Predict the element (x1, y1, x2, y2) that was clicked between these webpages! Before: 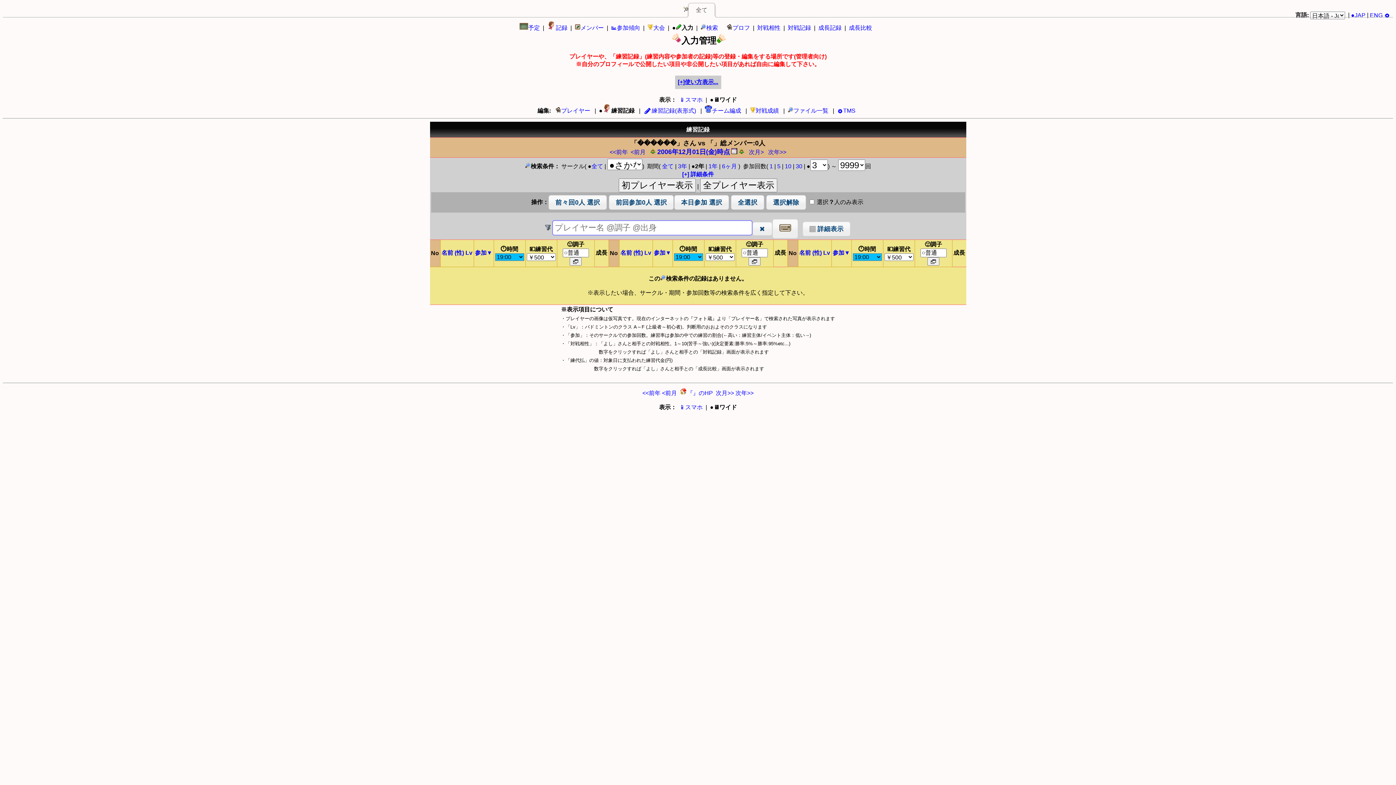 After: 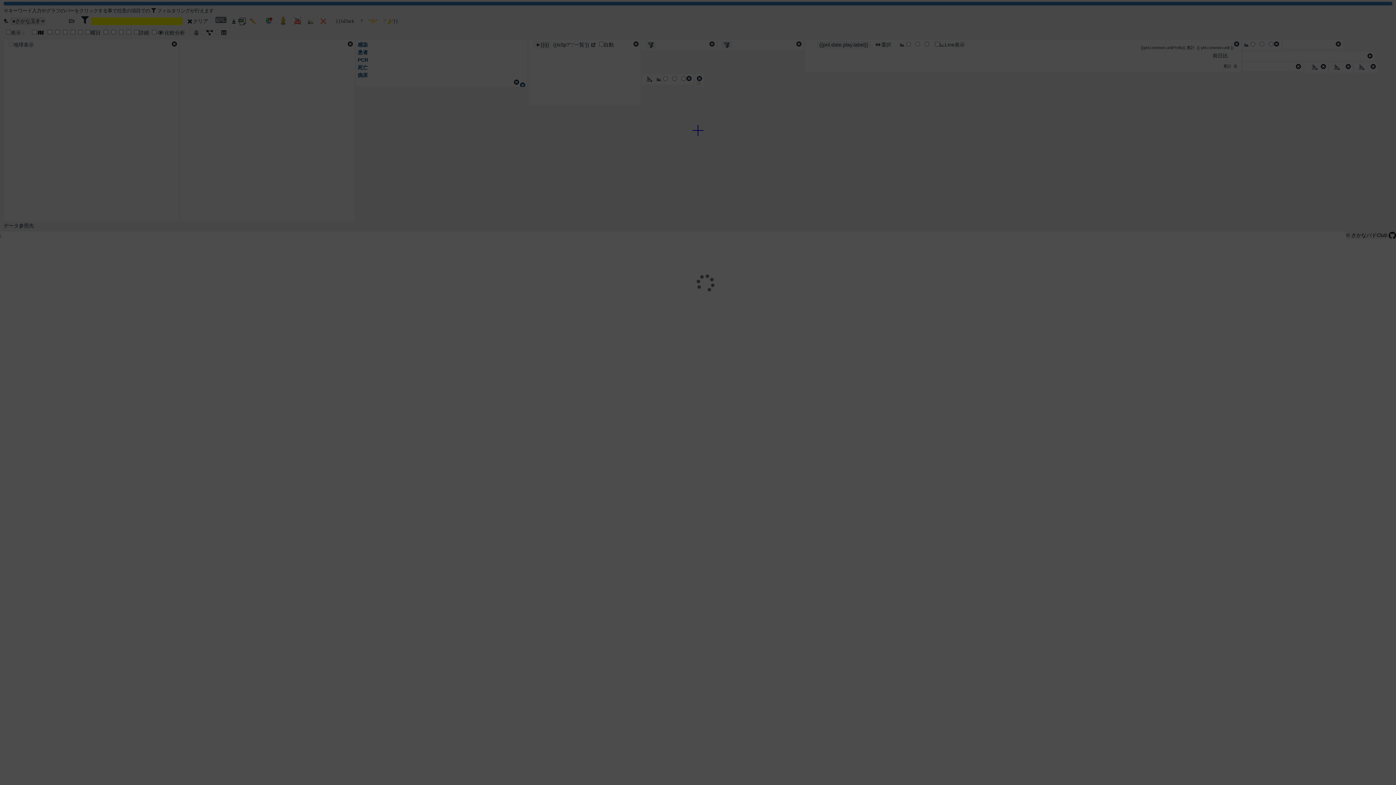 Action: bbox: (611, 24, 640, 30) label: 📊参加傾向